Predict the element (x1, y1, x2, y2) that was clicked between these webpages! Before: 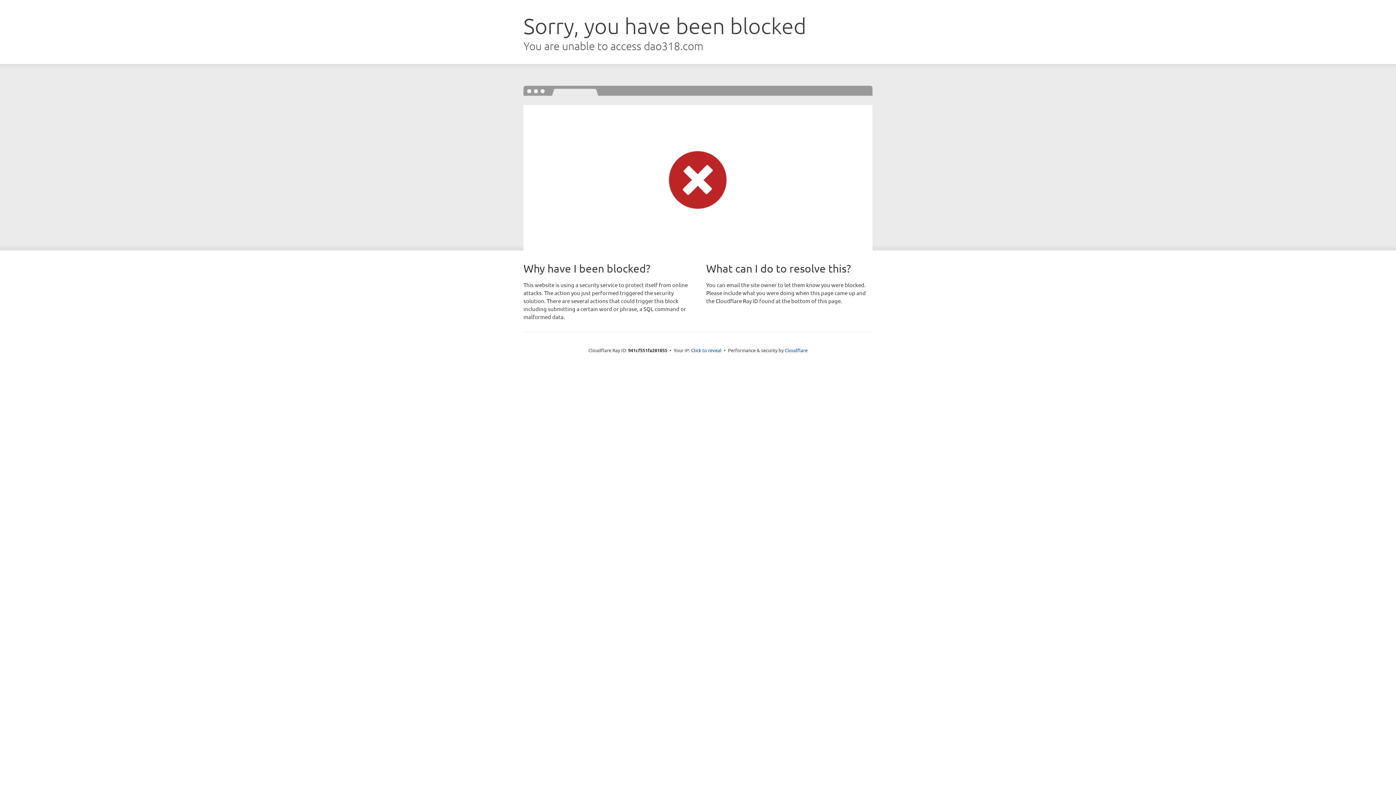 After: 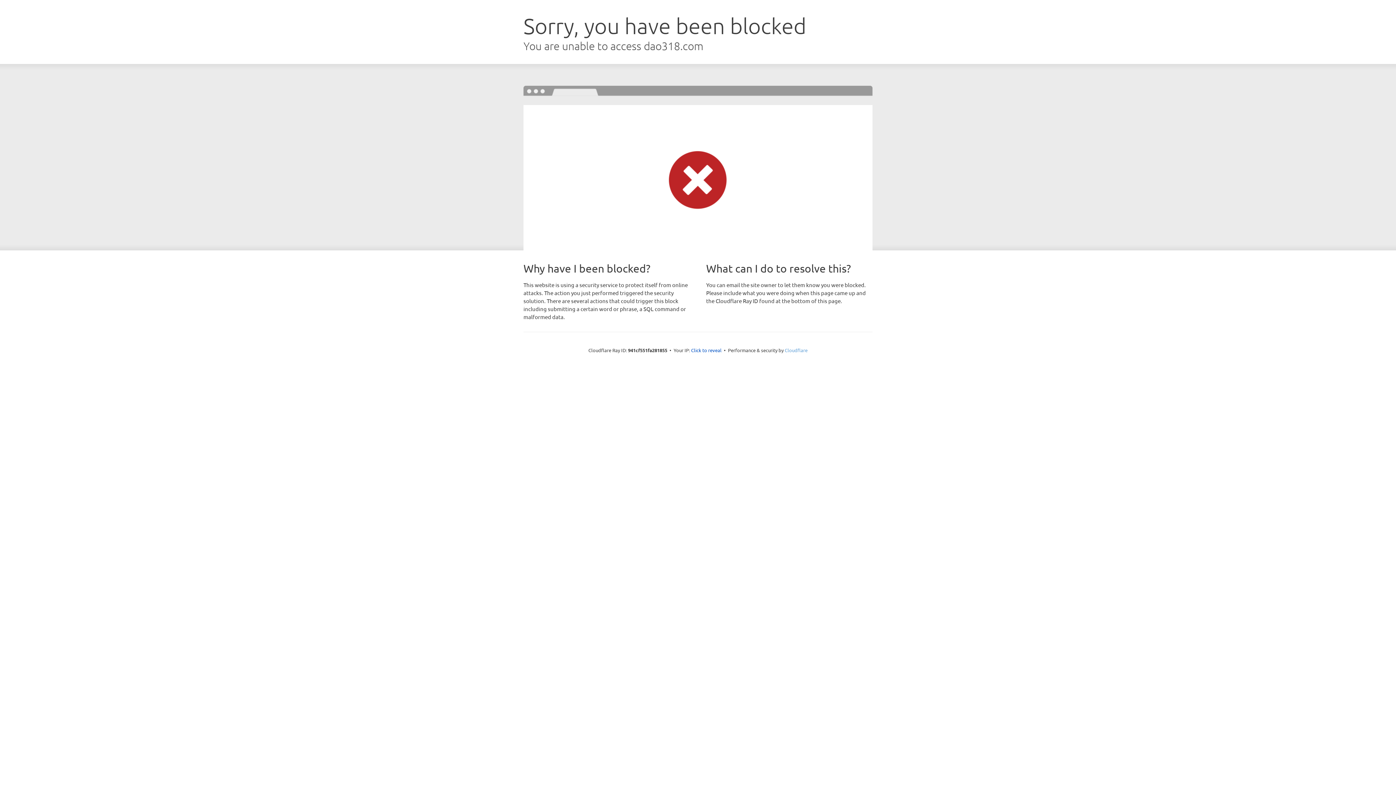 Action: bbox: (784, 347, 807, 353) label: Cloudflare